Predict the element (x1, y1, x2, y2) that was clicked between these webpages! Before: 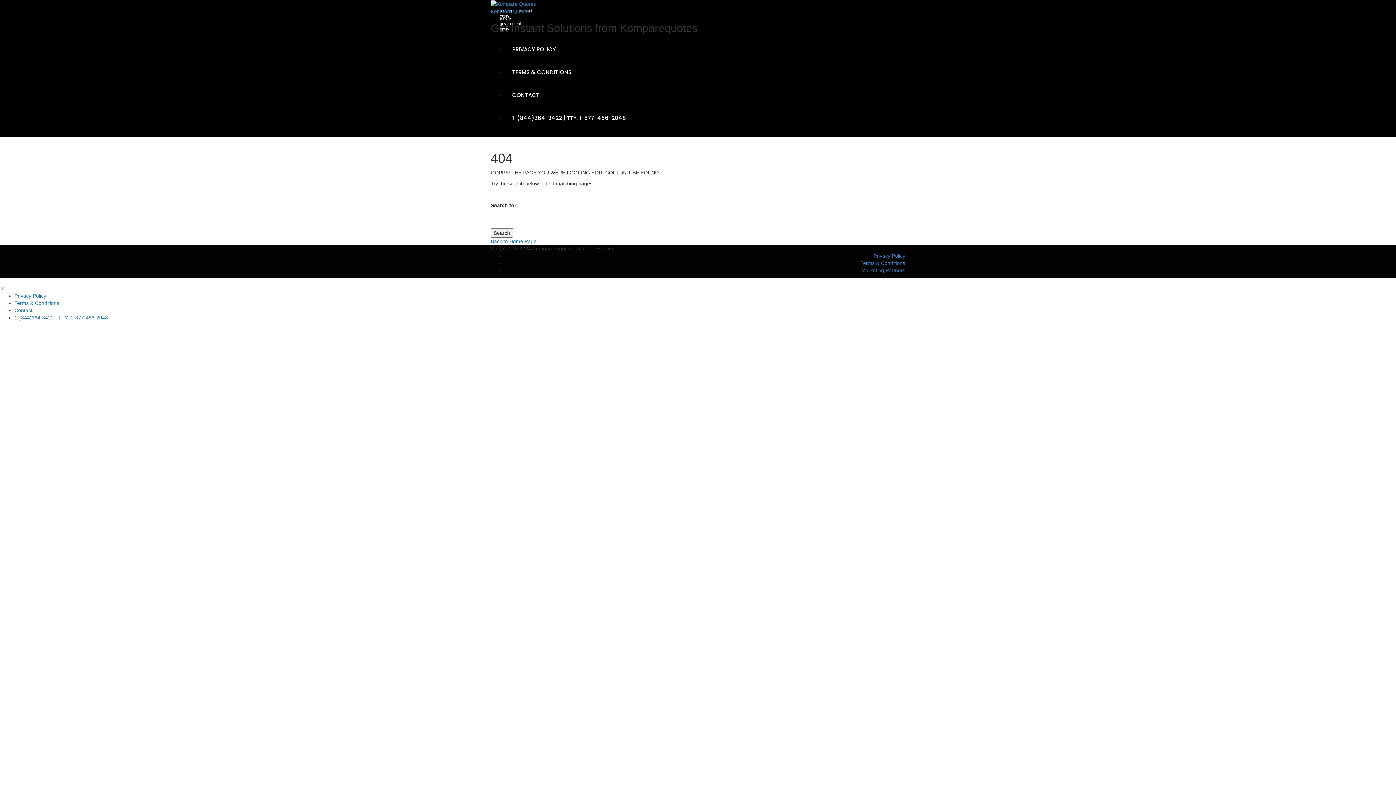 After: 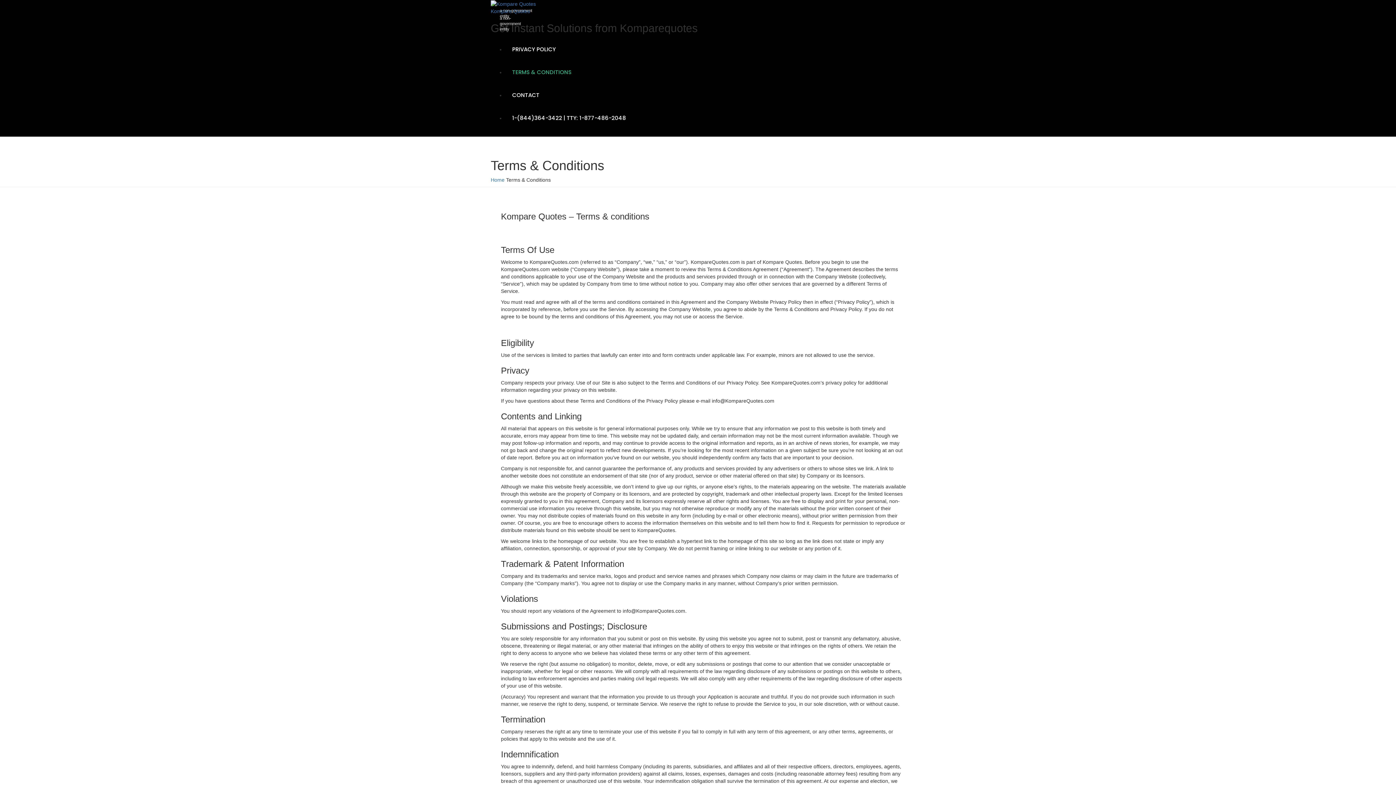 Action: bbox: (860, 260, 905, 266) label: Terms & Conditions